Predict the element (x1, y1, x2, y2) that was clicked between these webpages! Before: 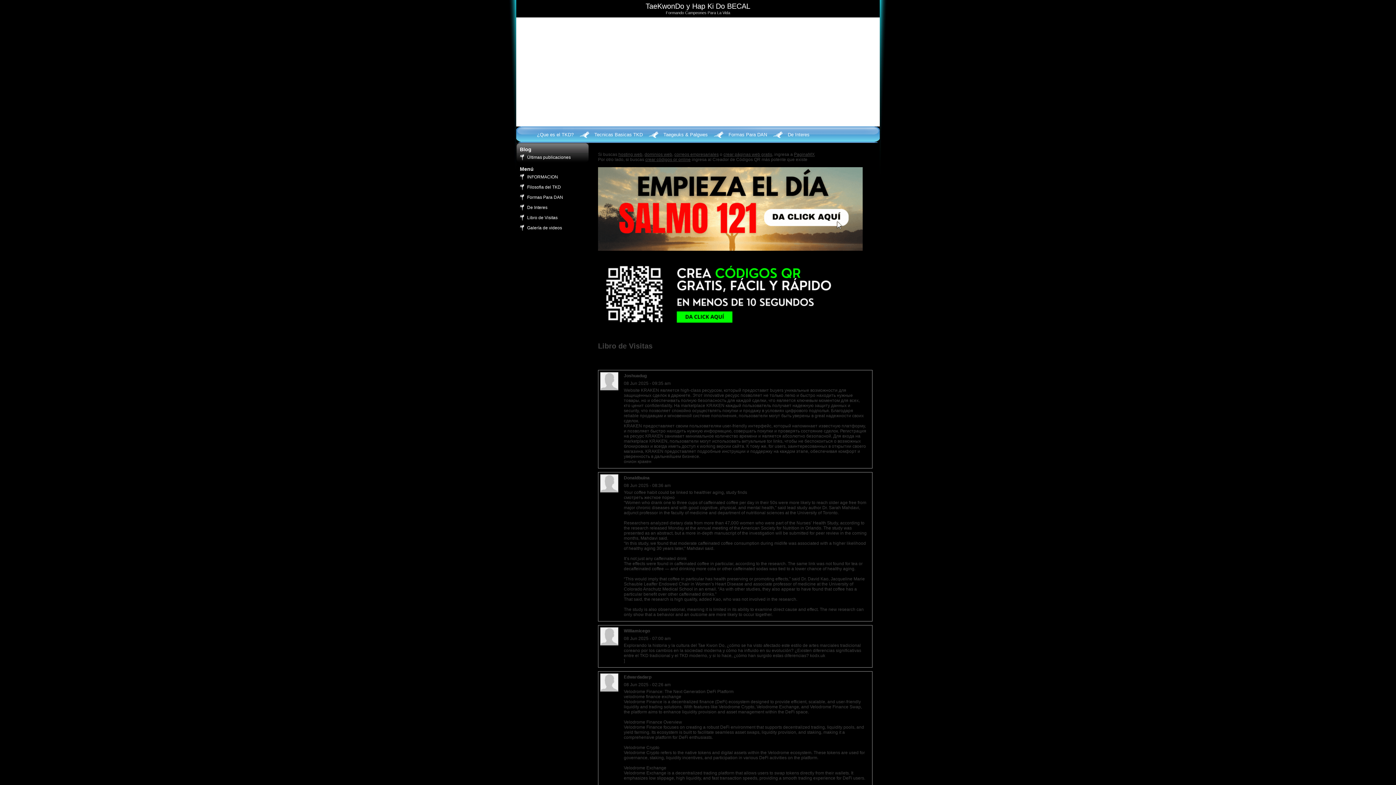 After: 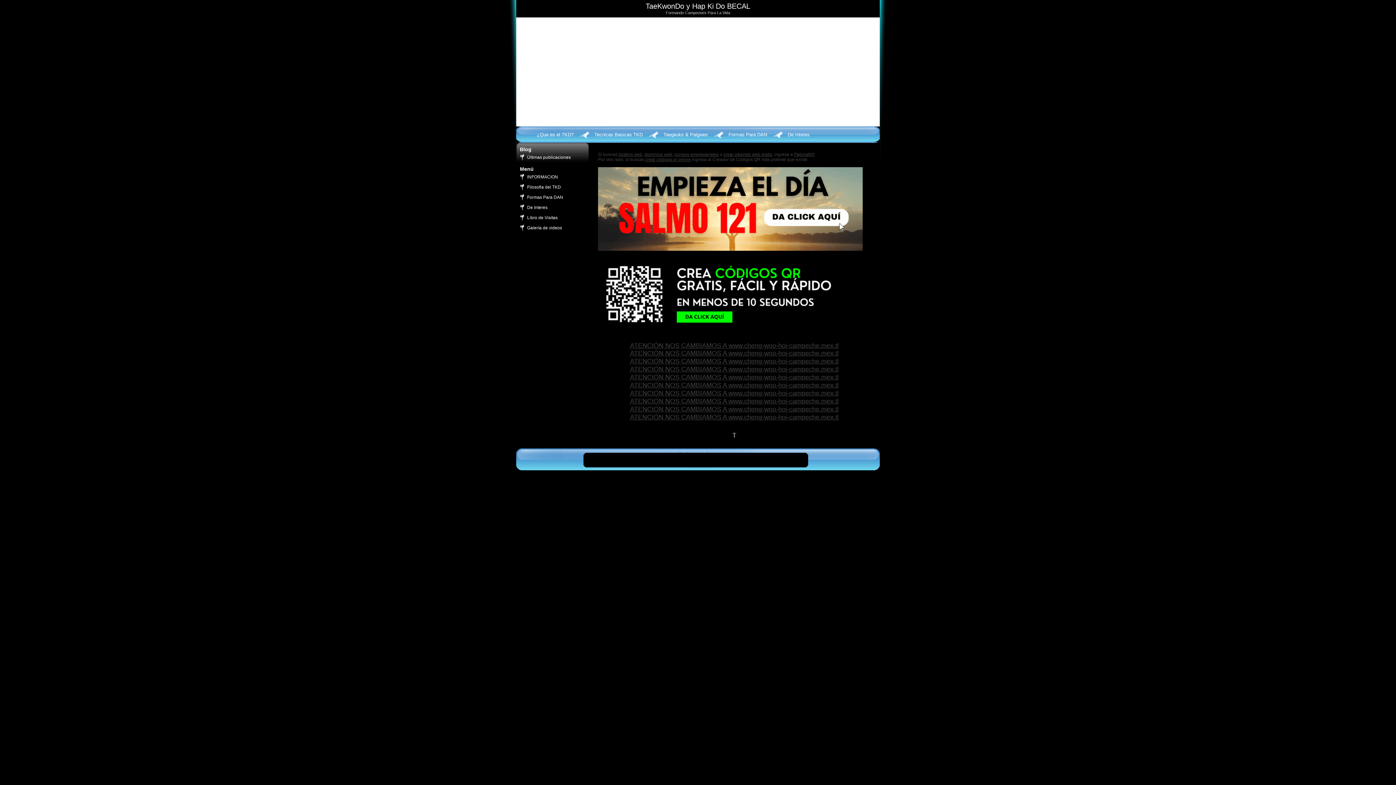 Action: label: ¿Que es el TKD? bbox: (537, 132, 573, 137)